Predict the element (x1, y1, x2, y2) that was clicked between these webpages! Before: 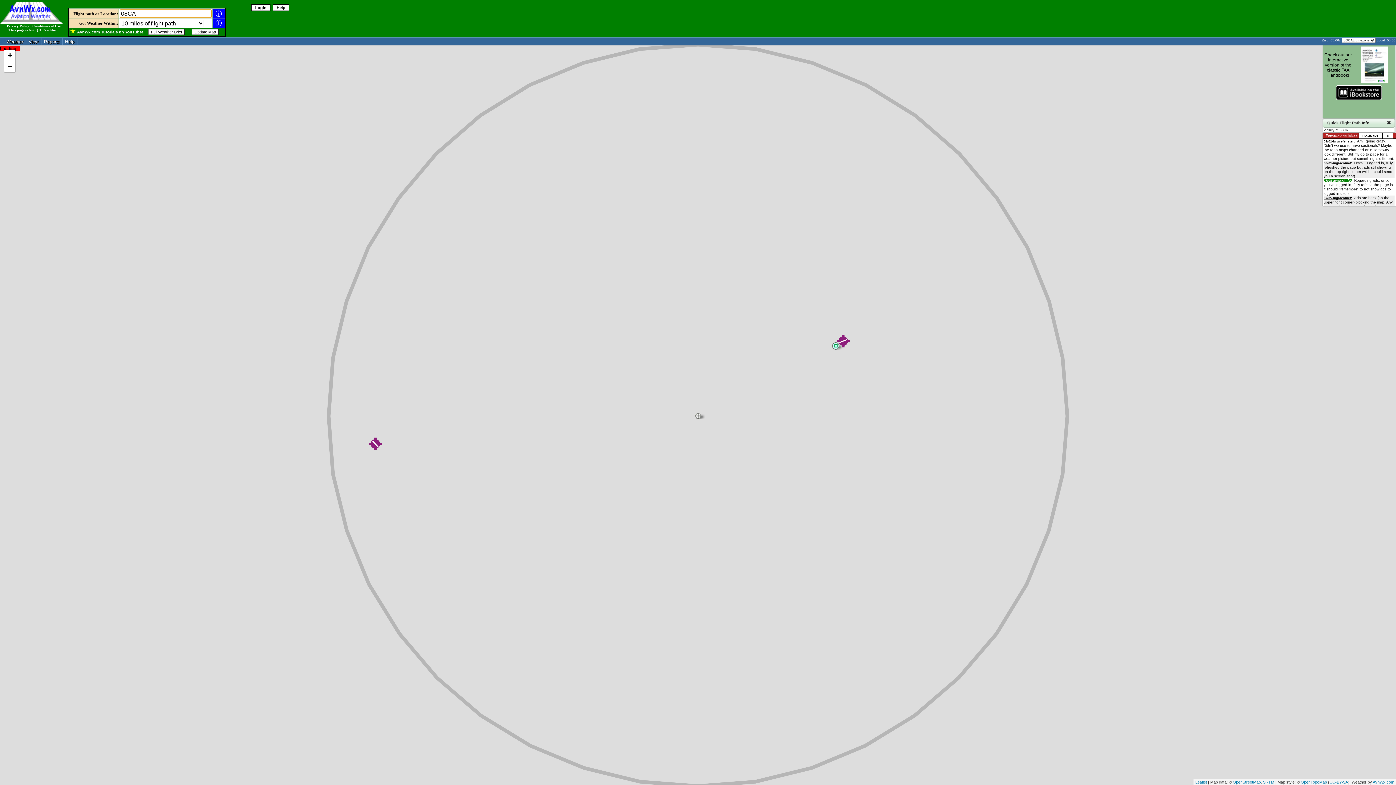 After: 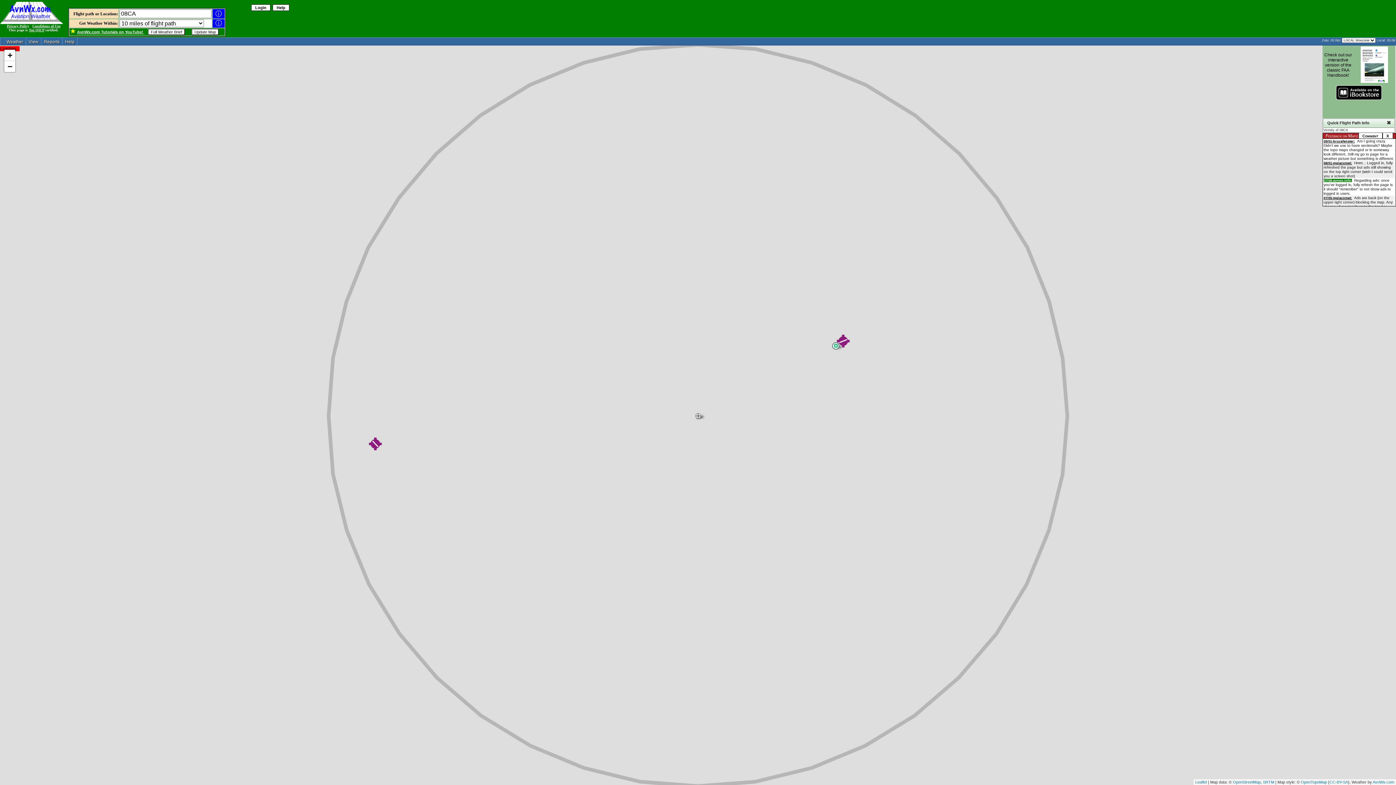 Action: label: Conditions of Use bbox: (32, 24, 60, 28)